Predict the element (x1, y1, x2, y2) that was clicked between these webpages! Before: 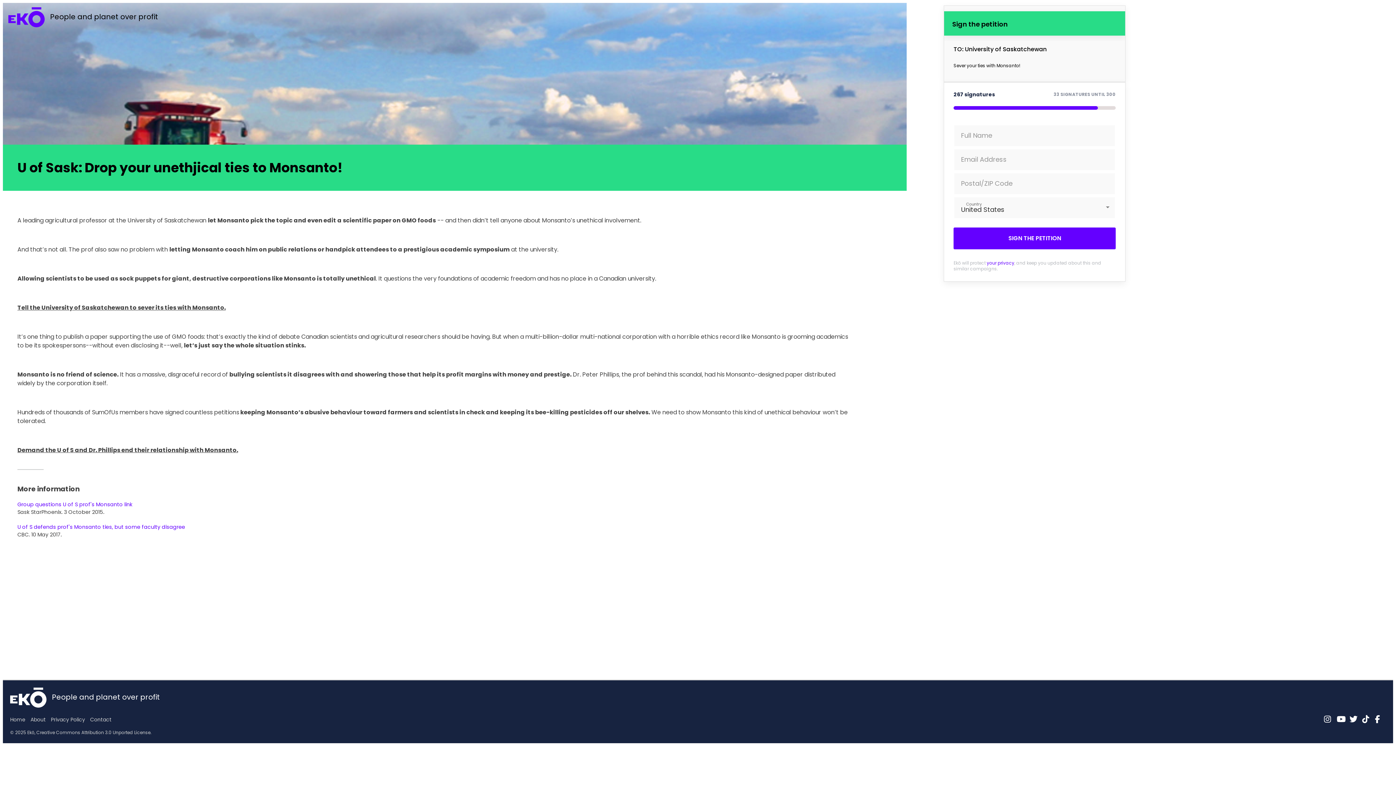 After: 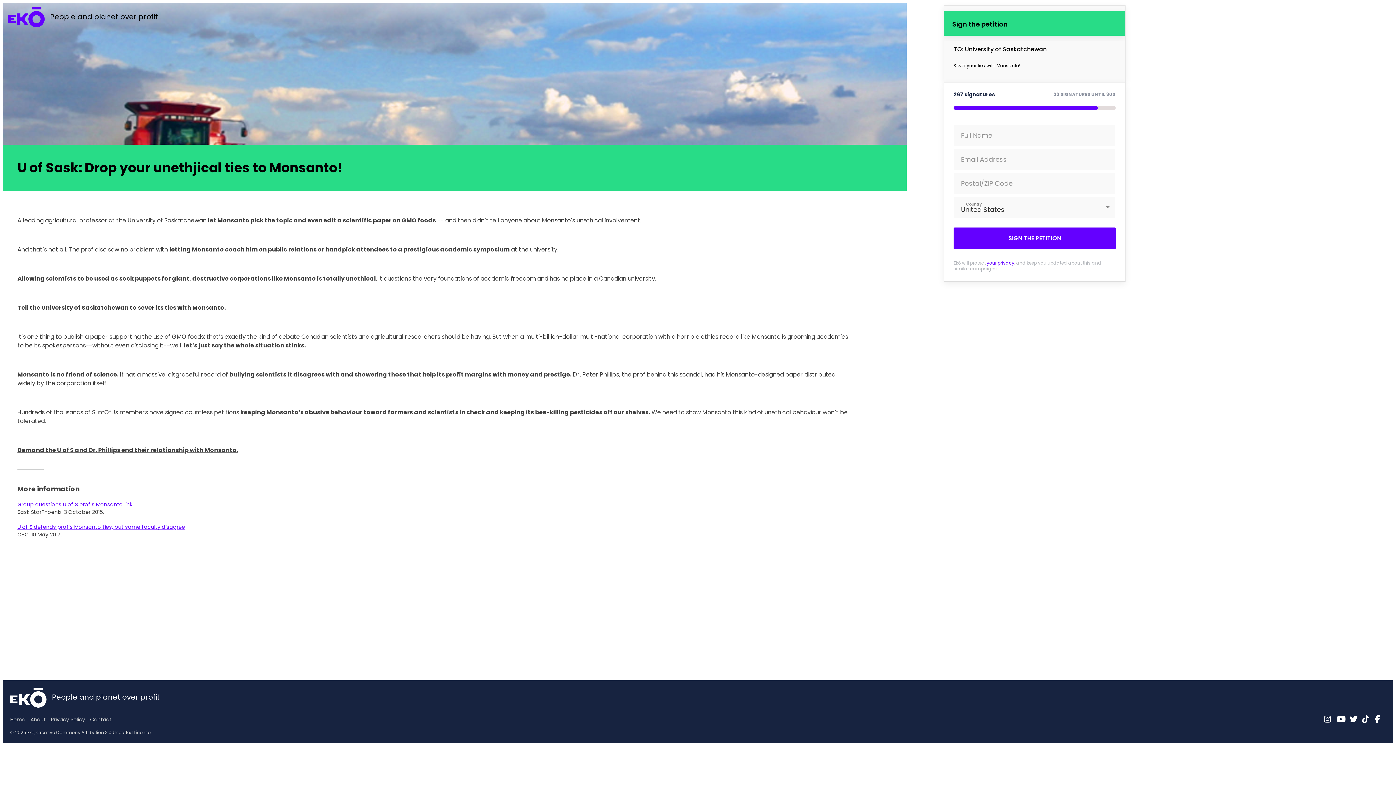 Action: bbox: (17, 523, 185, 530) label: U of S defends prof's Monsanto ties, but some faculty disagree